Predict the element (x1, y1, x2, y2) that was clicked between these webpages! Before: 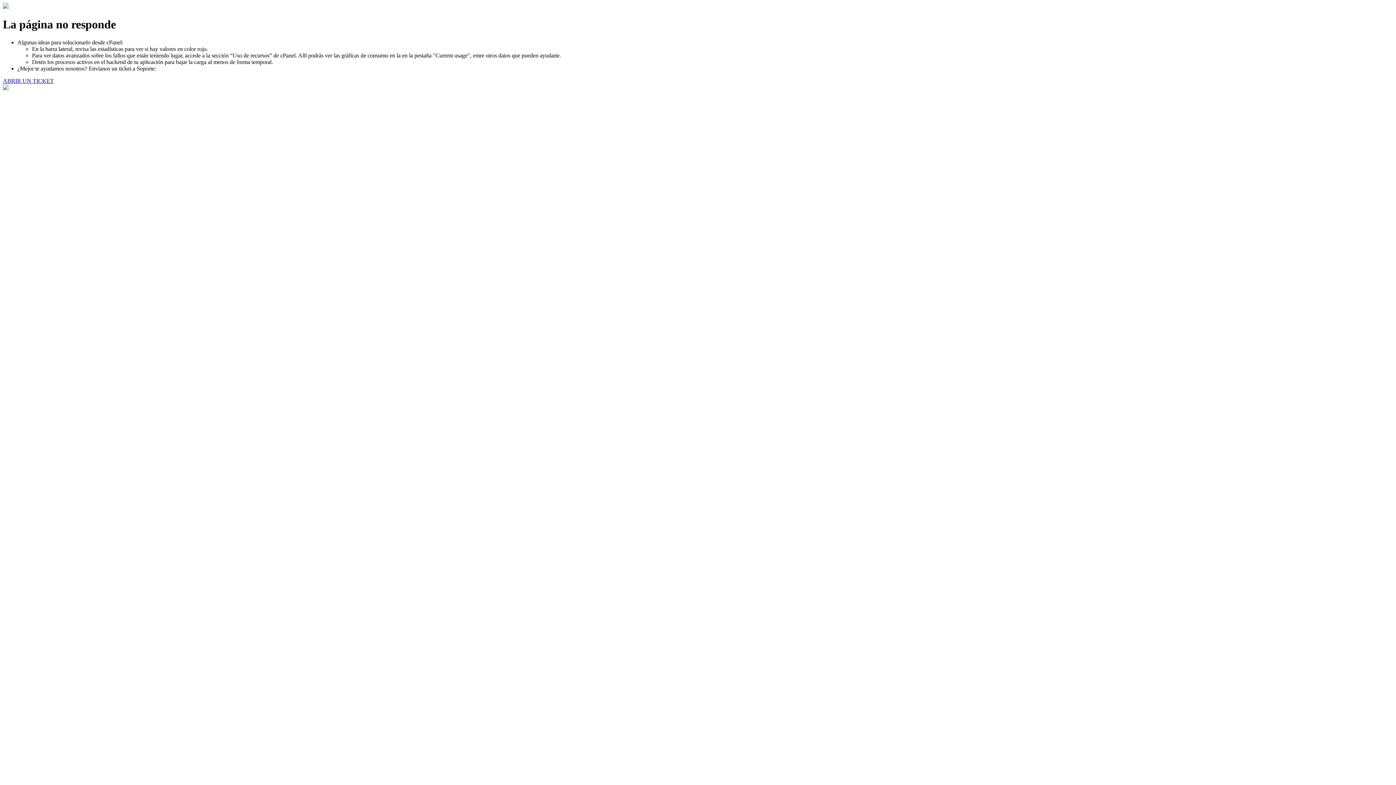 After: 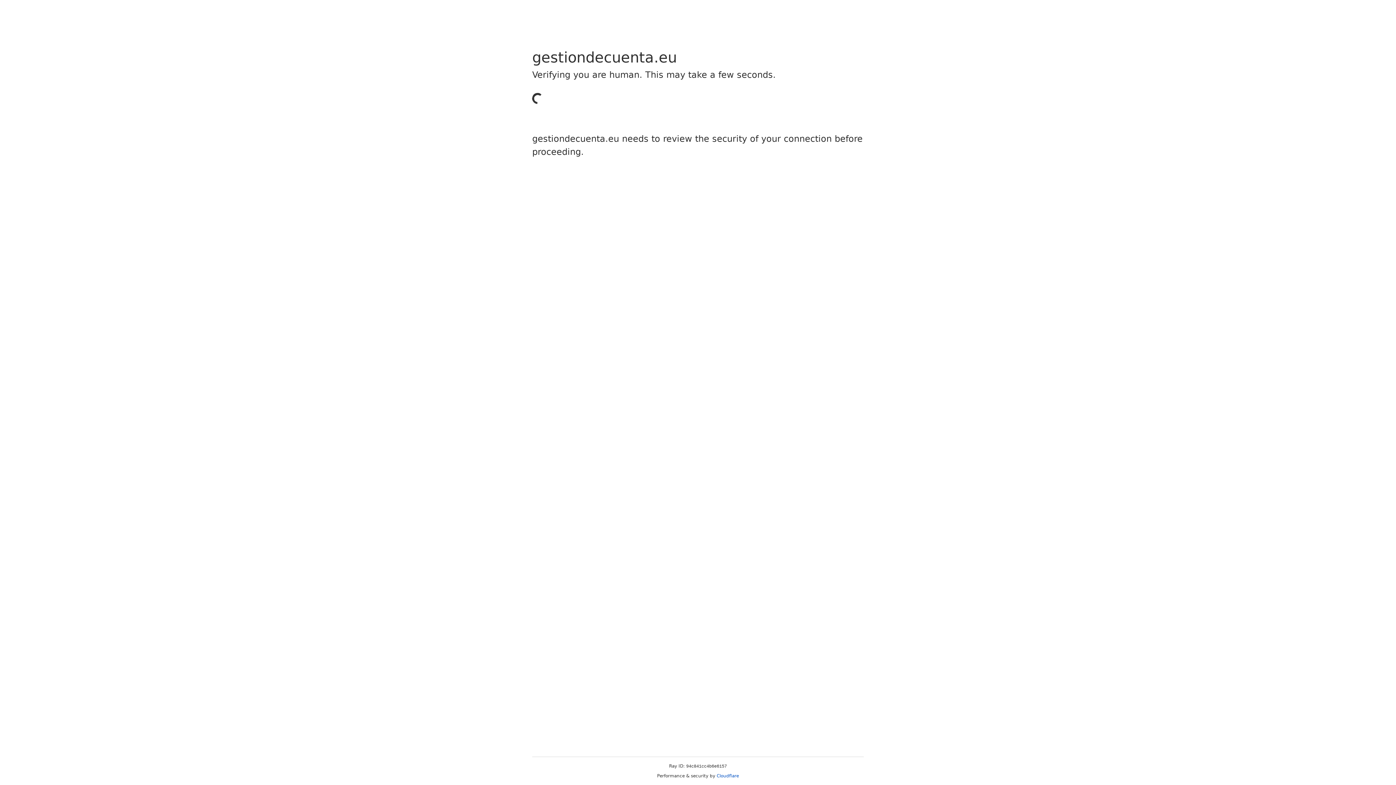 Action: bbox: (2, 77, 53, 83) label: ABRIR UN TICKET